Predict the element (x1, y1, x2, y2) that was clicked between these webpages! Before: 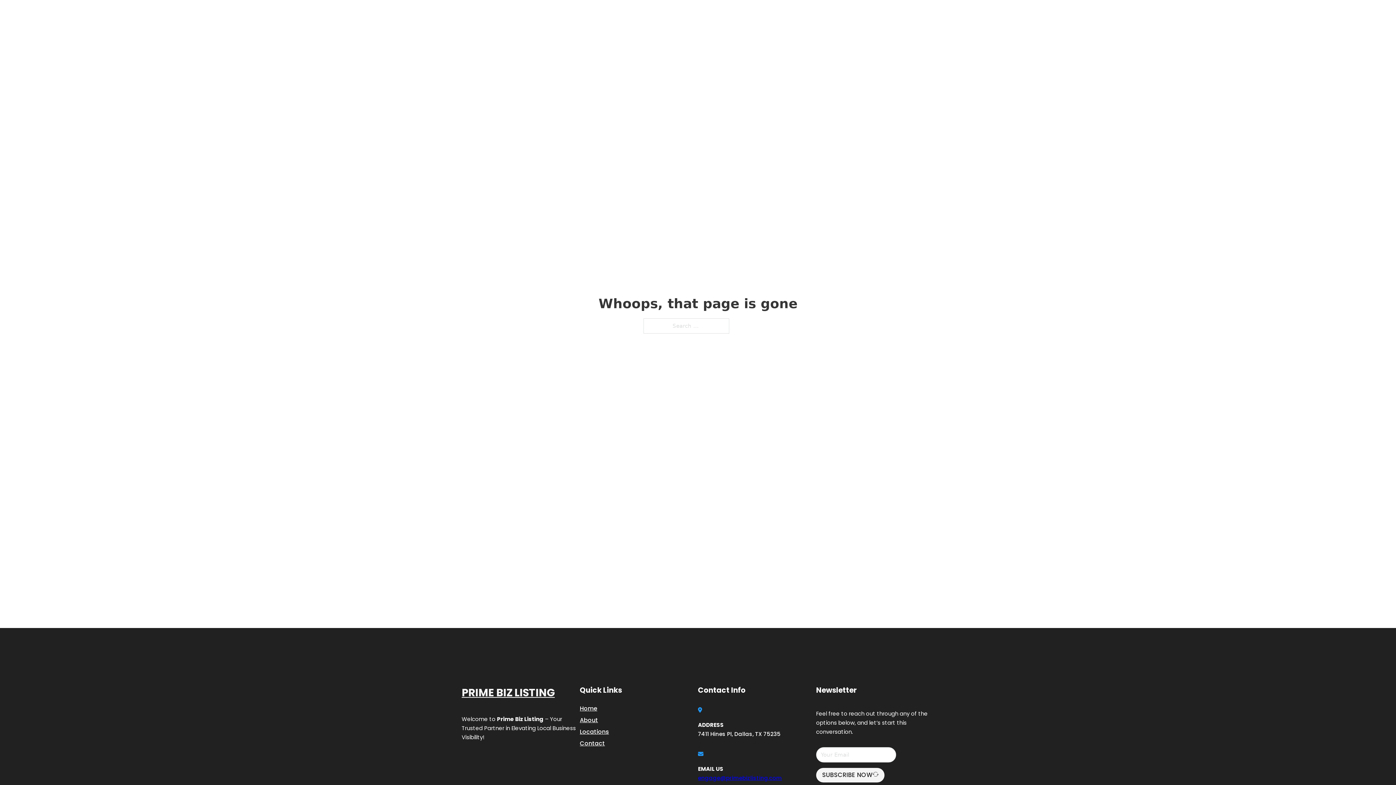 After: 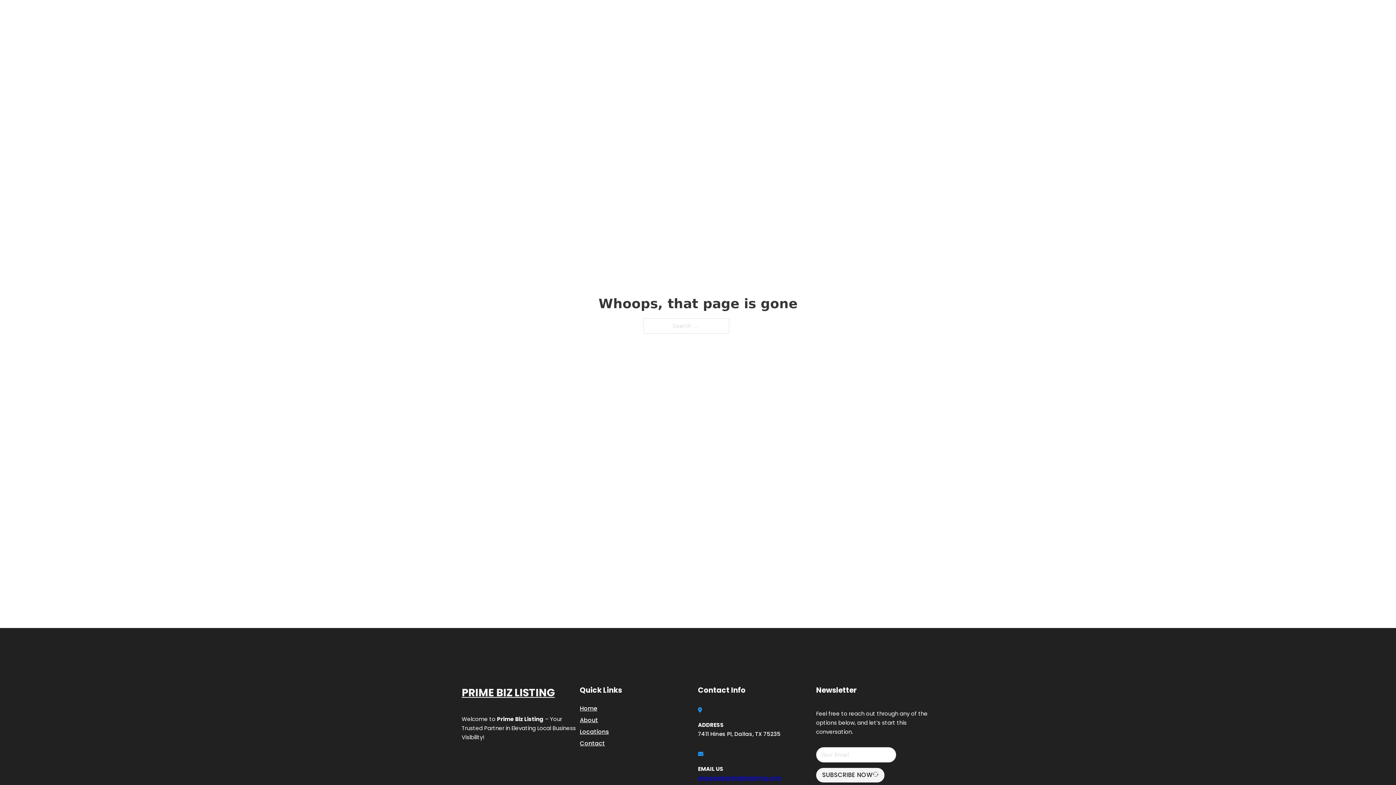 Action: label: engage@primebizlisting.com bbox: (698, 774, 782, 782)